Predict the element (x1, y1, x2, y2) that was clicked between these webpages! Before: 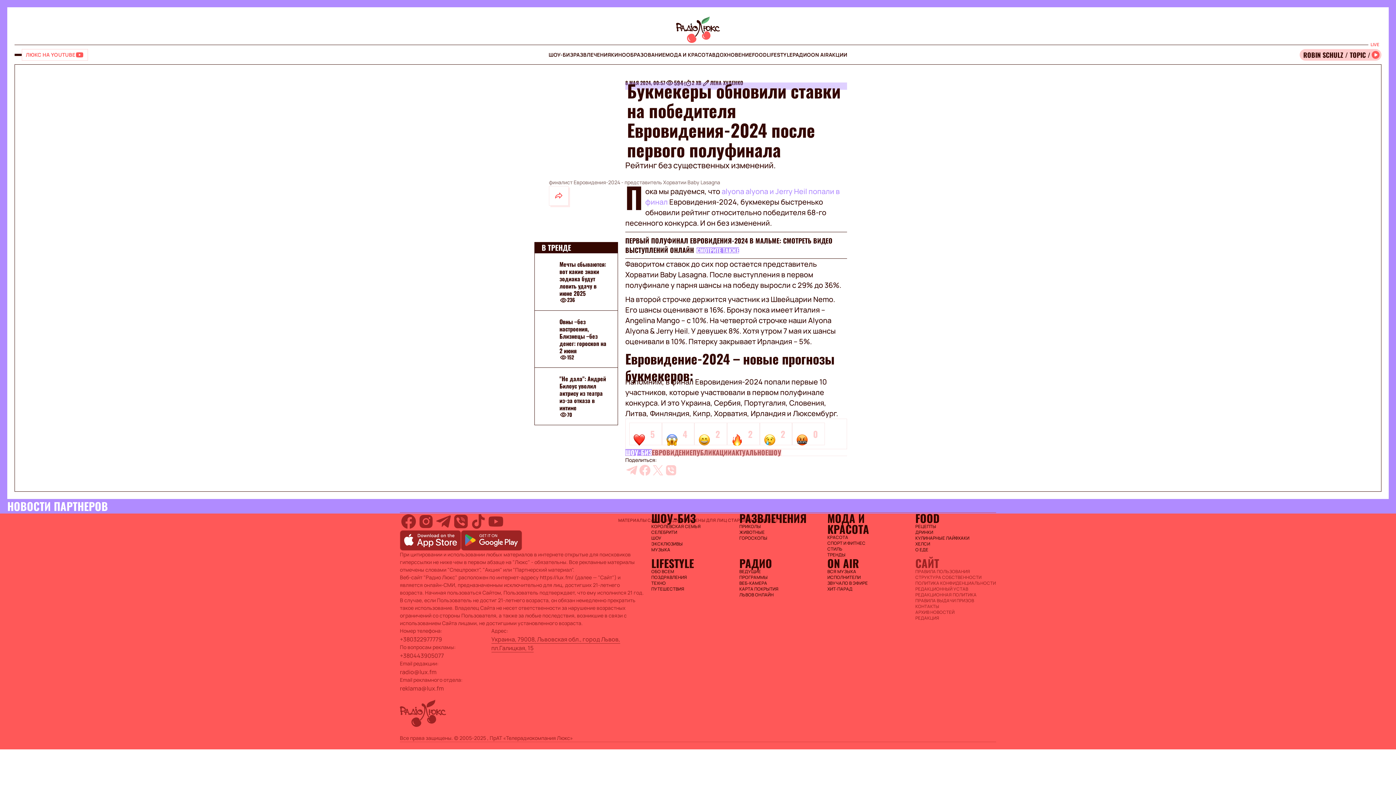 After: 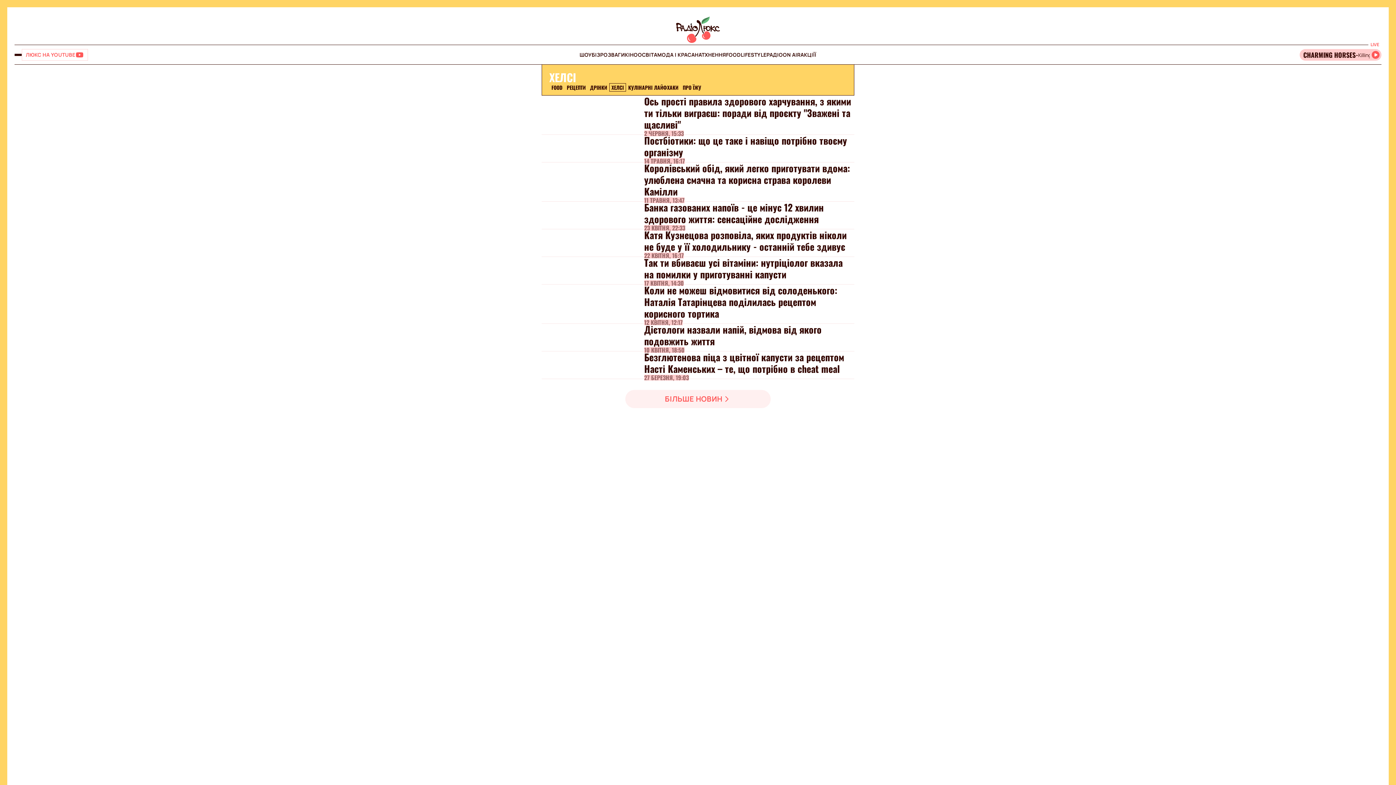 Action: label: ХЕЛСИ bbox: (915, 541, 996, 547)